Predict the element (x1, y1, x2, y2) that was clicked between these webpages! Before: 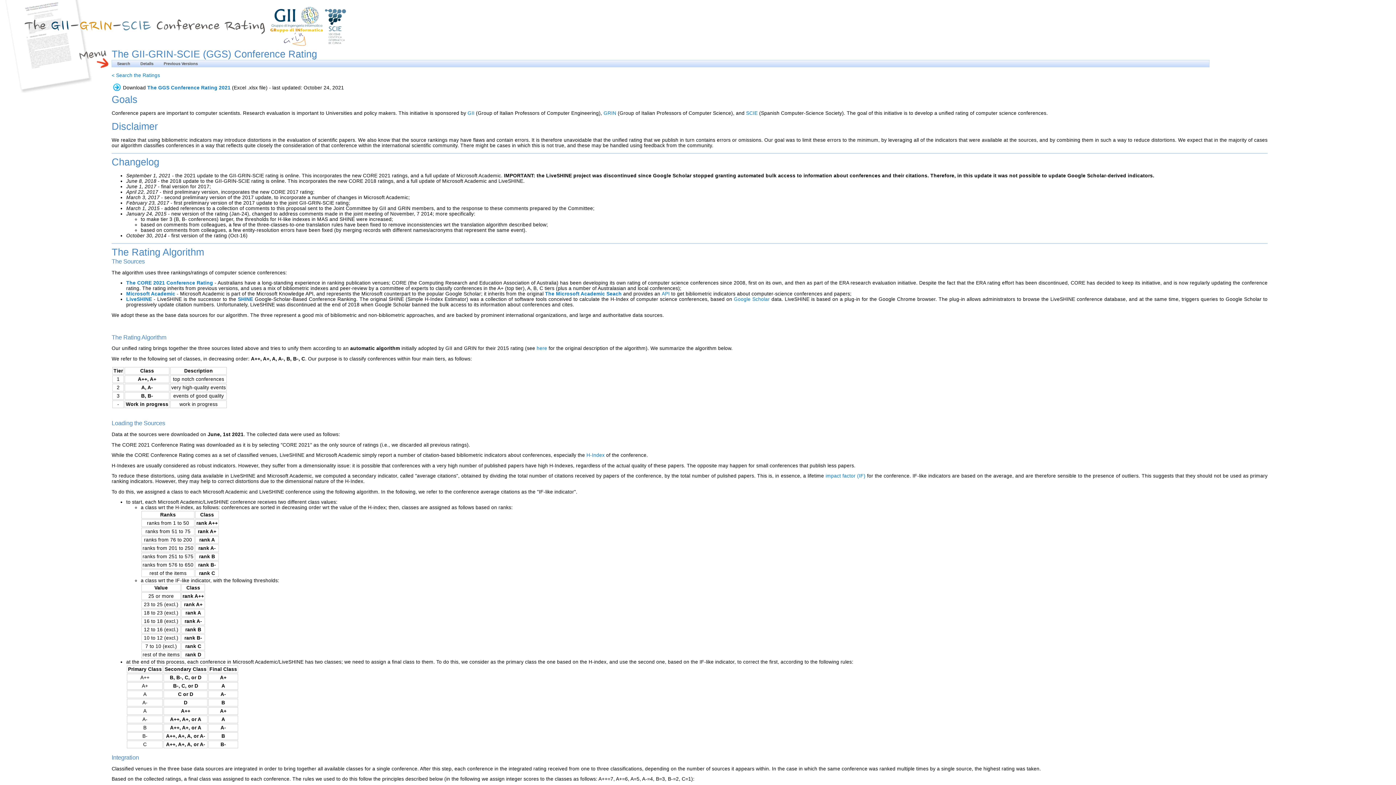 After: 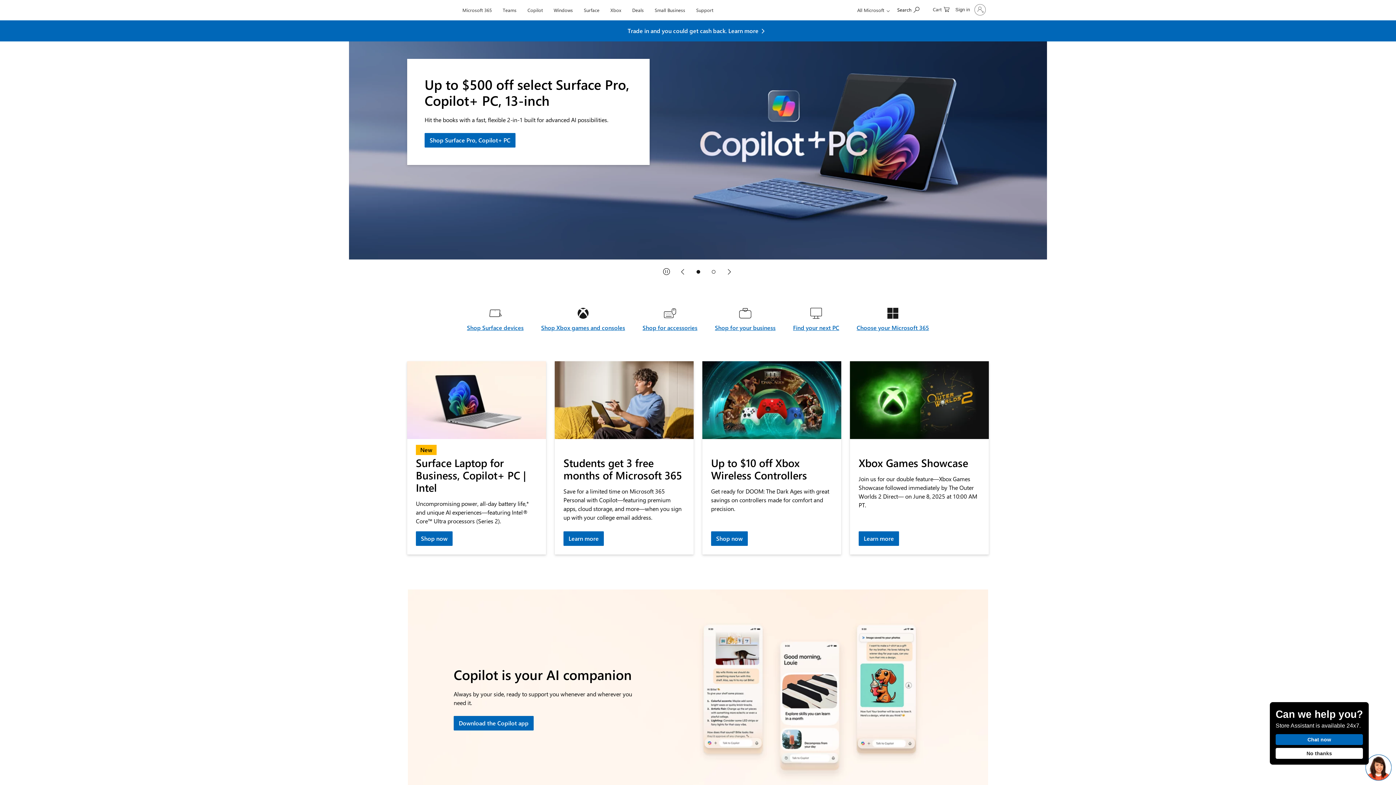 Action: label: Microsoft Academic bbox: (126, 291, 175, 296)